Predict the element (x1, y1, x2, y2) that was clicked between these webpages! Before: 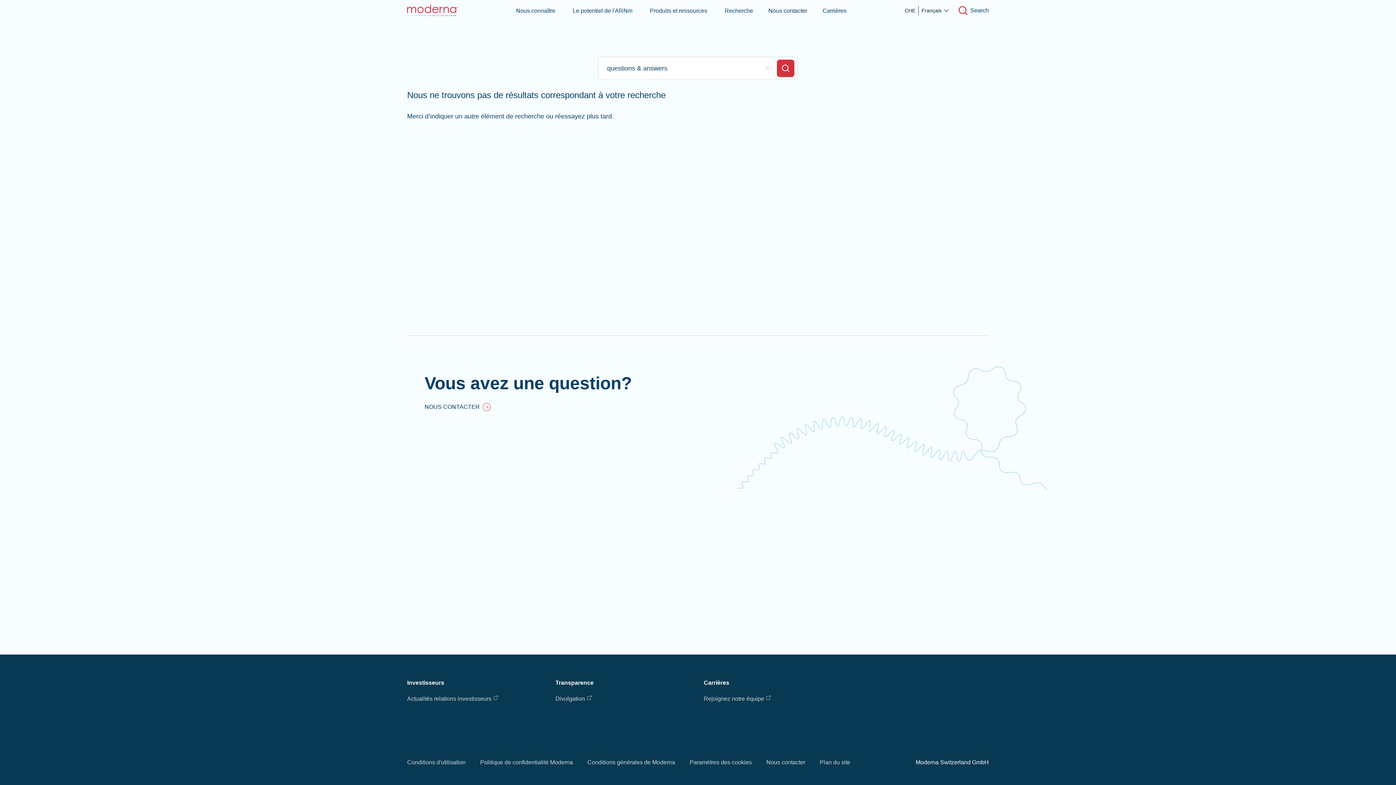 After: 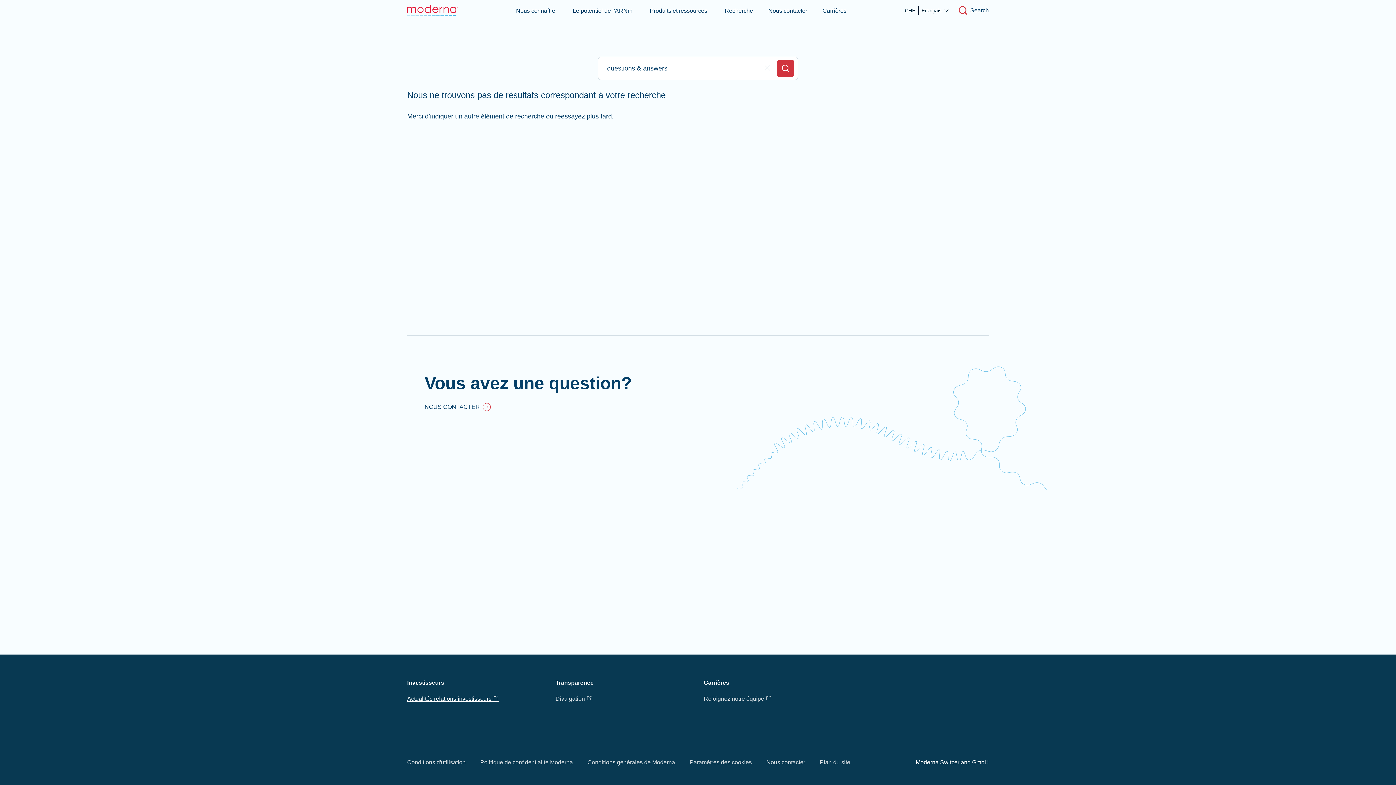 Action: bbox: (407, 694, 498, 704) label: Actualités relations investisseurs 